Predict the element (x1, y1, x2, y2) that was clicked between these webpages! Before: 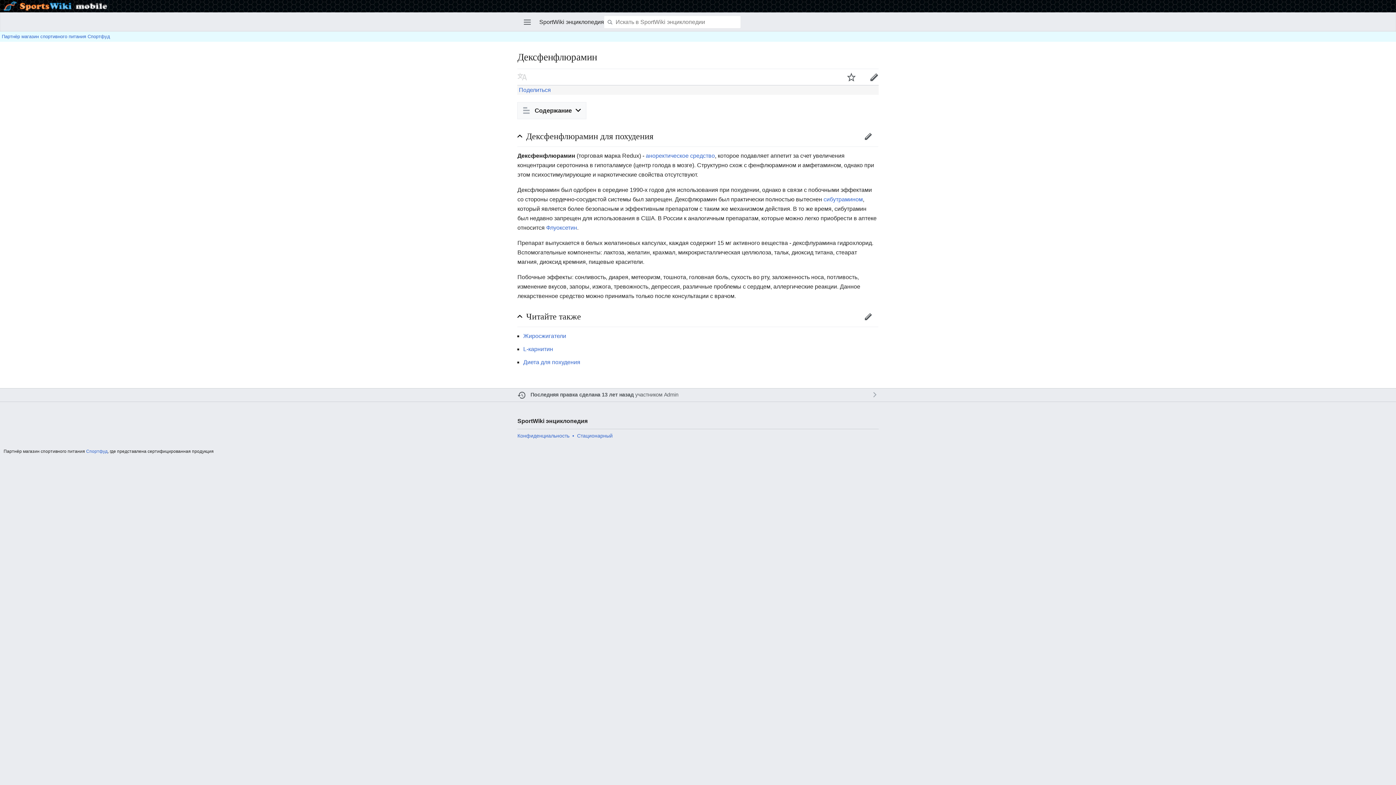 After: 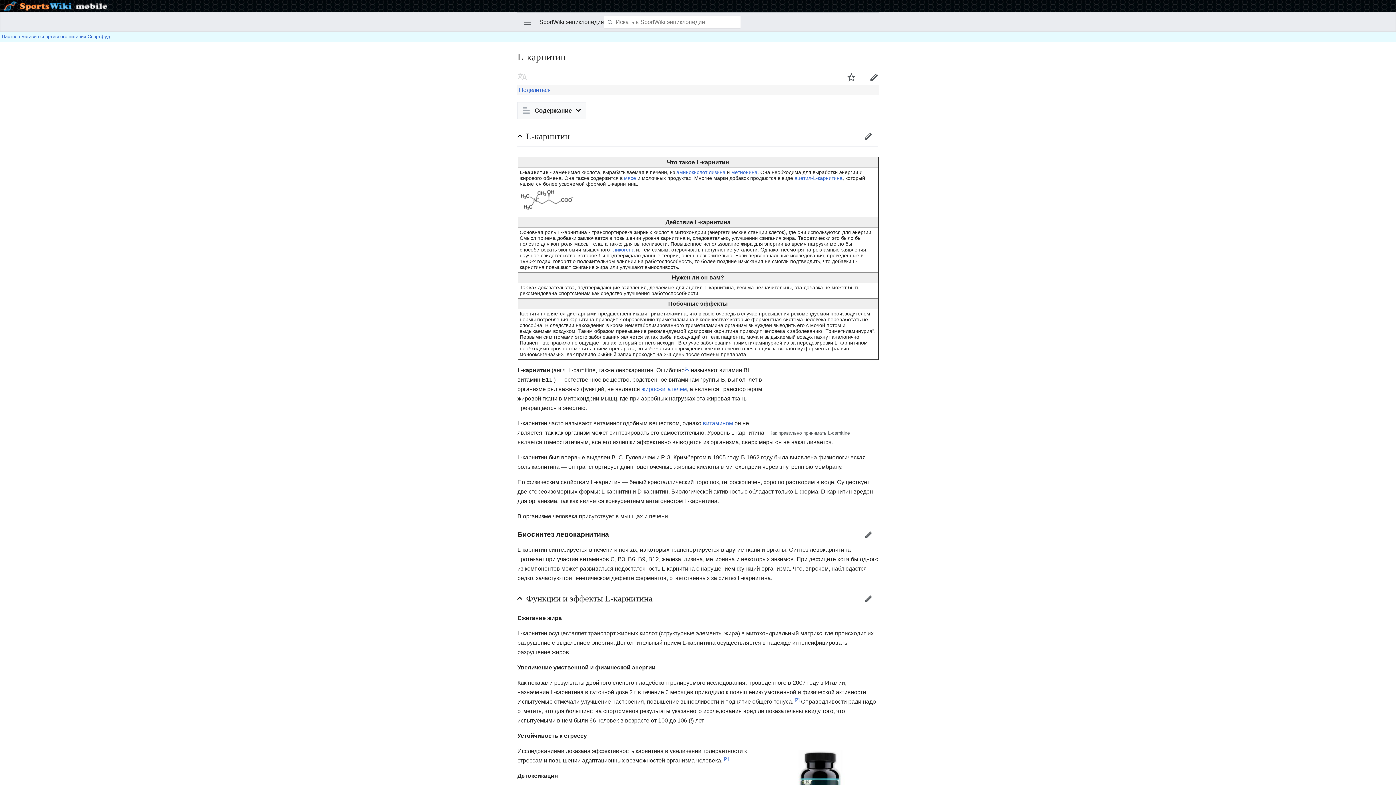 Action: bbox: (523, 346, 553, 352) label: L-карнитин